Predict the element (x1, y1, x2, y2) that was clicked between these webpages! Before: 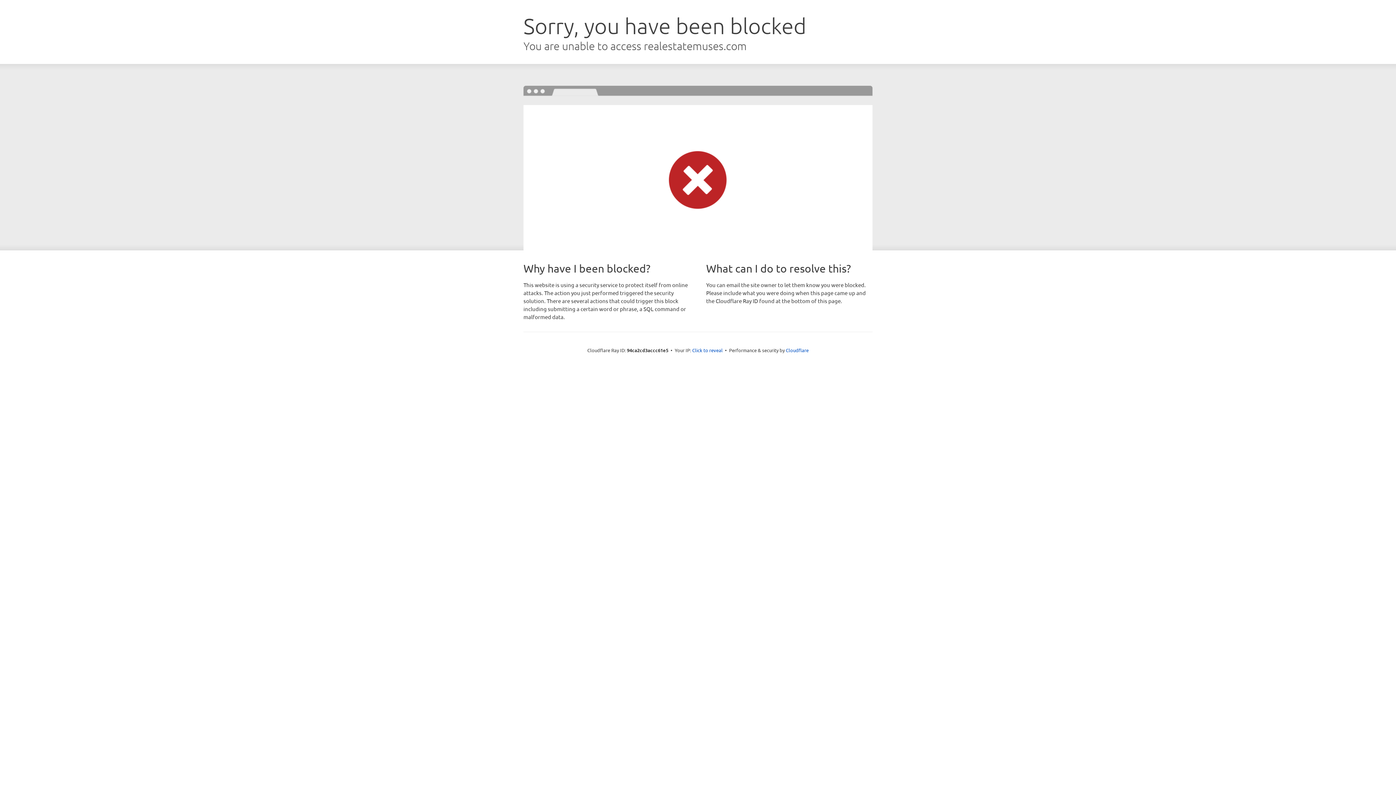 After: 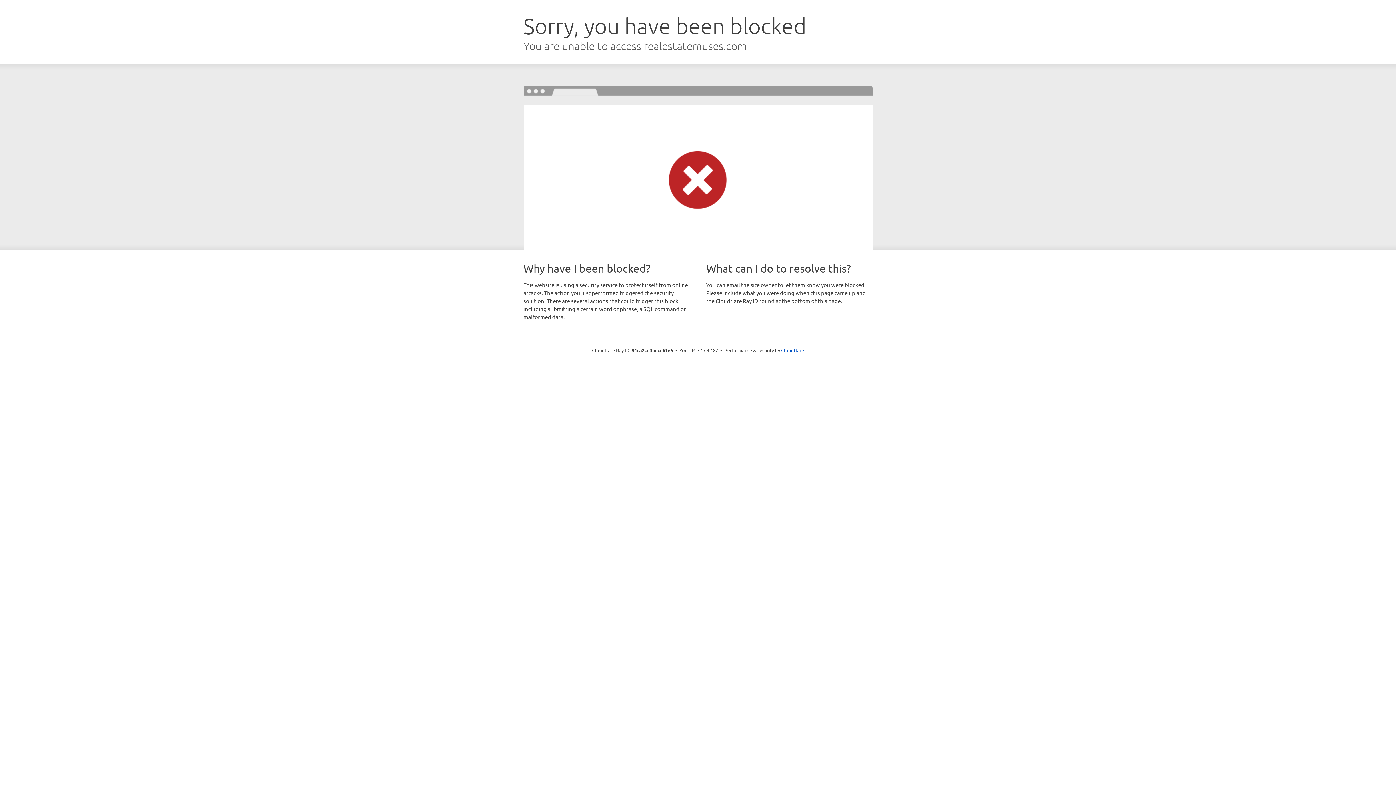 Action: bbox: (692, 346, 722, 353) label: Click to reveal